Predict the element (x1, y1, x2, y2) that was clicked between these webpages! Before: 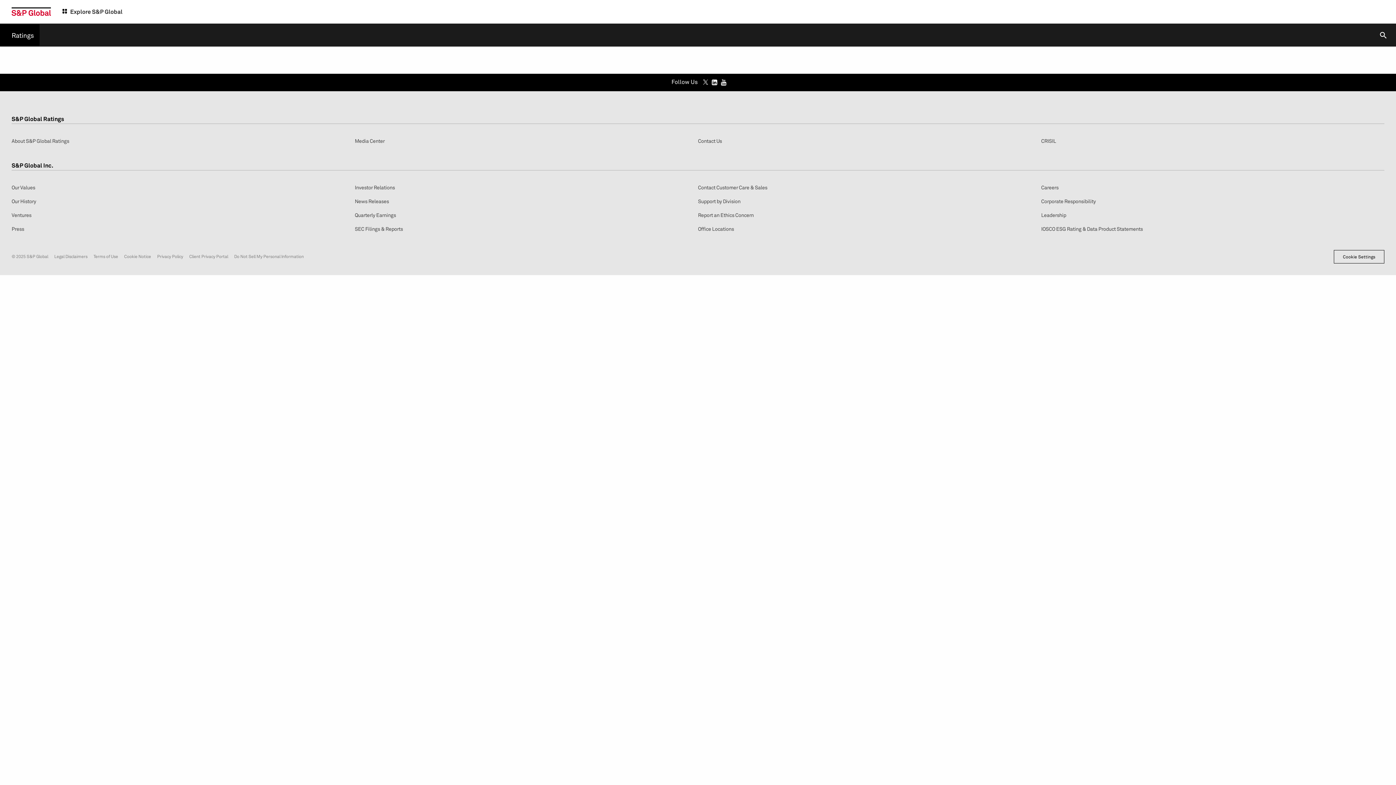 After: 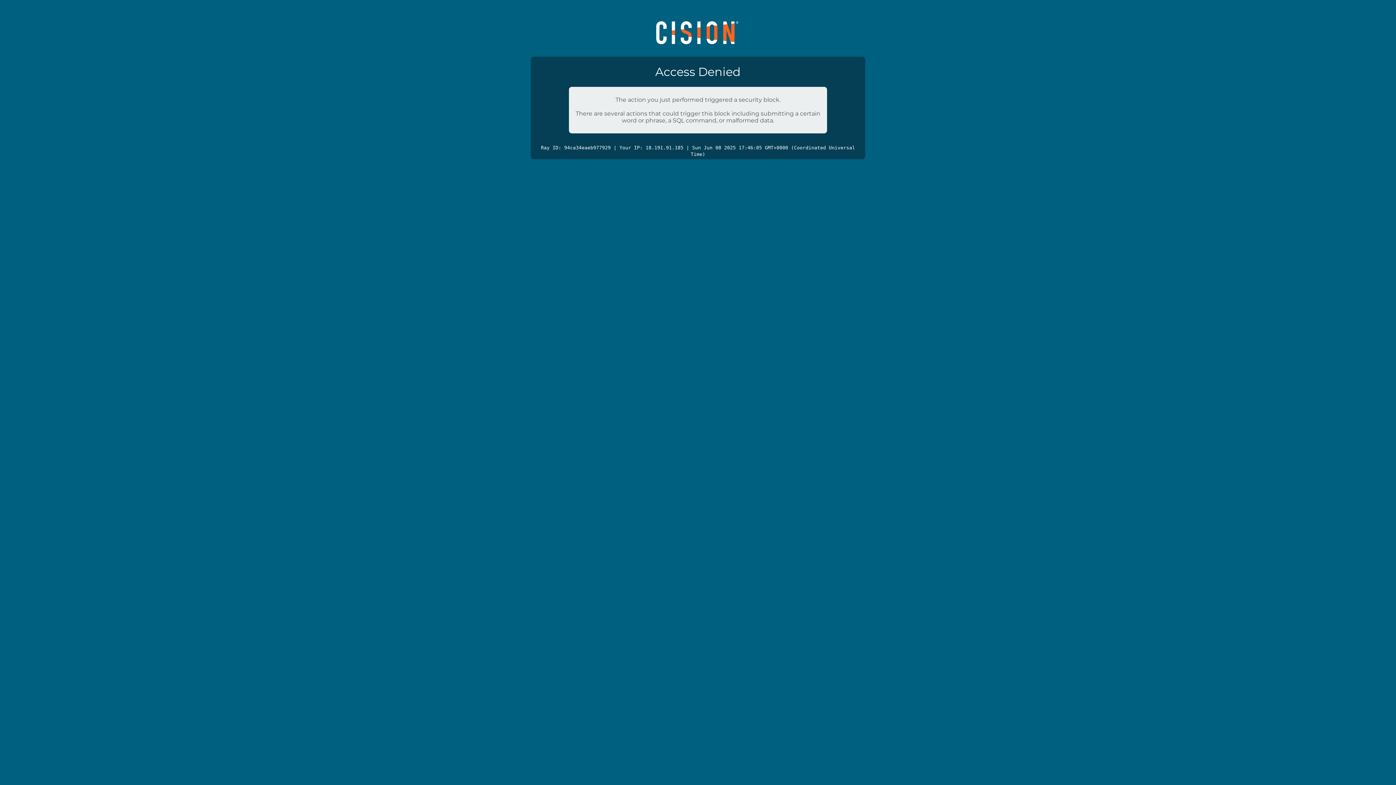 Action: bbox: (11, 225, 24, 232) label: Press